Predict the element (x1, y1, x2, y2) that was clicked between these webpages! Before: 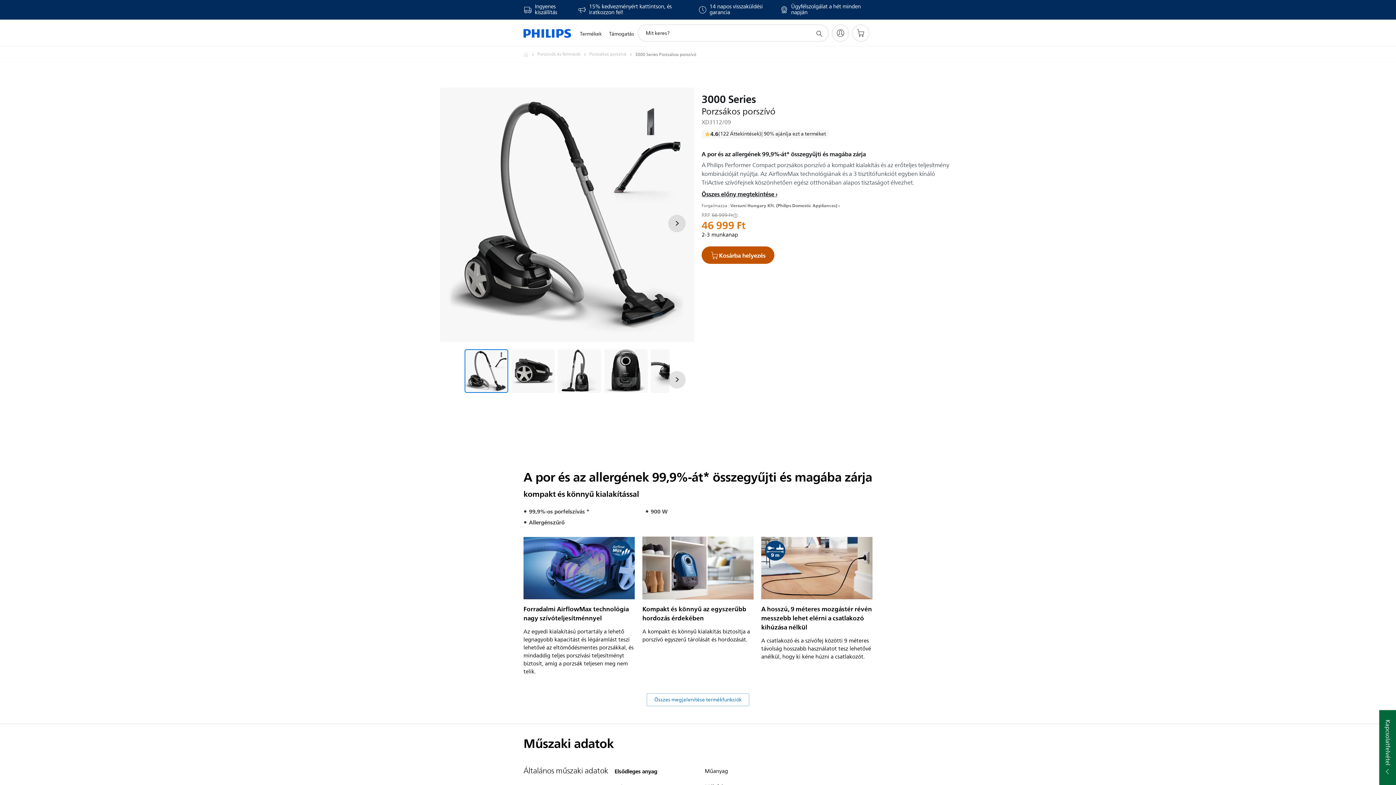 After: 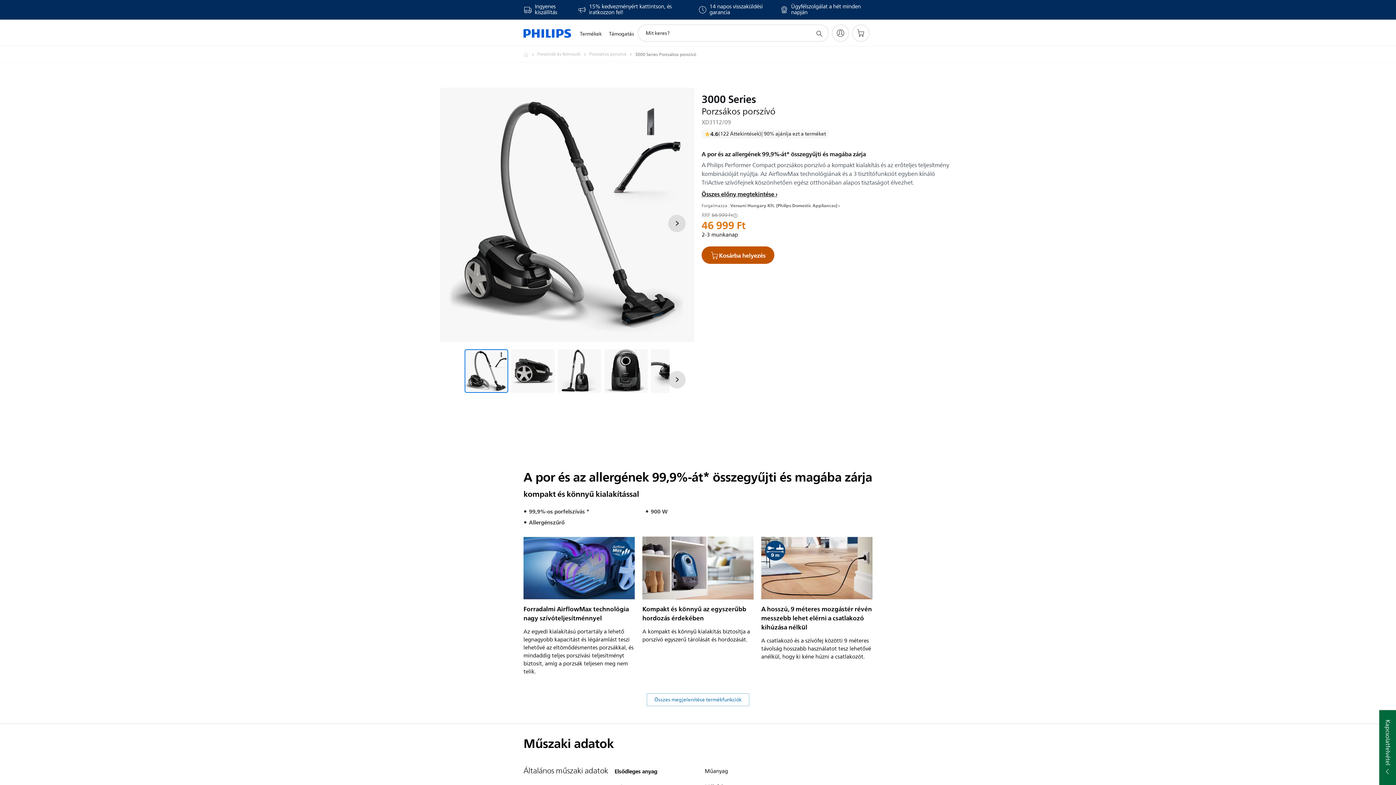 Action: label: support search icon bbox: (814, 28, 823, 37)